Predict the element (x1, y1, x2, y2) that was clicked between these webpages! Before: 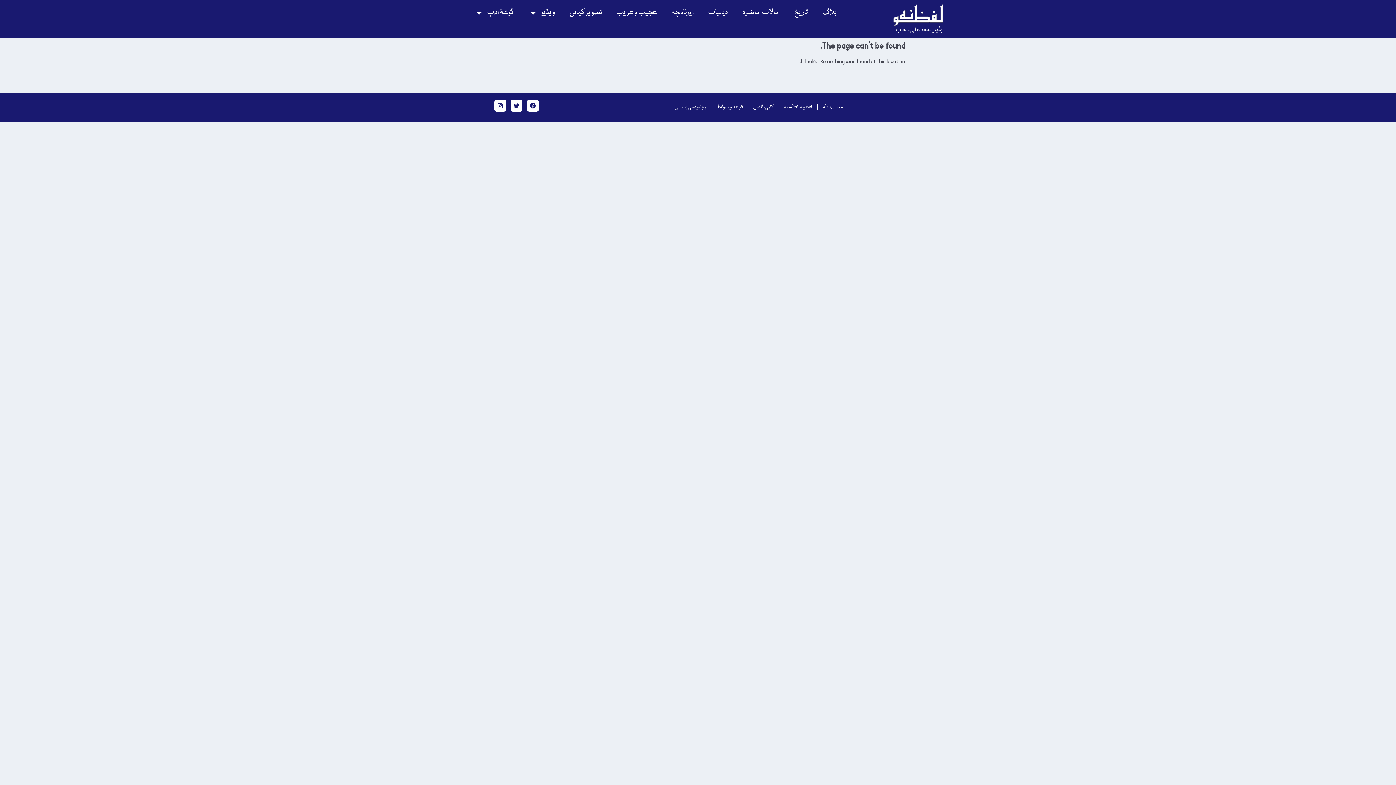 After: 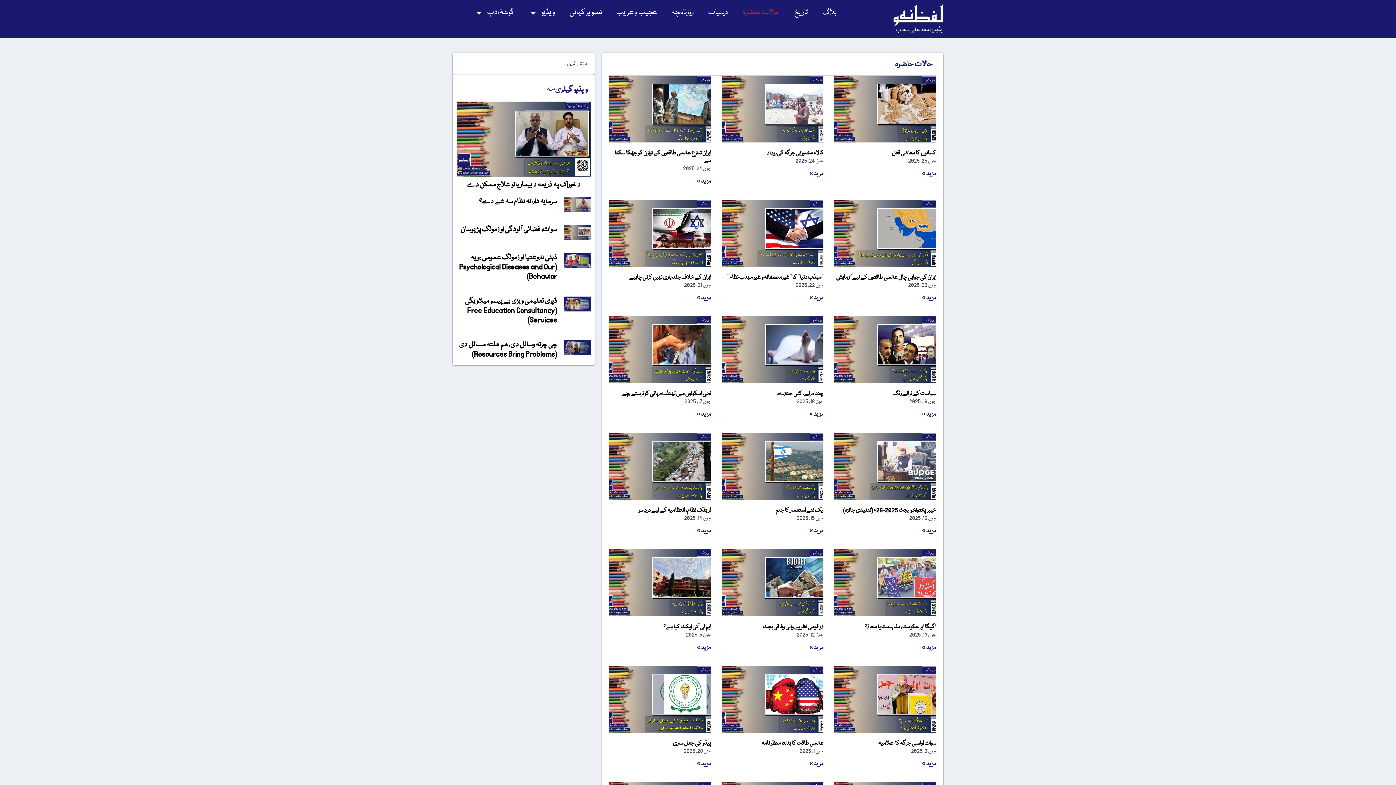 Action: label: حالات حاضرہ bbox: (735, 3, 787, 21)